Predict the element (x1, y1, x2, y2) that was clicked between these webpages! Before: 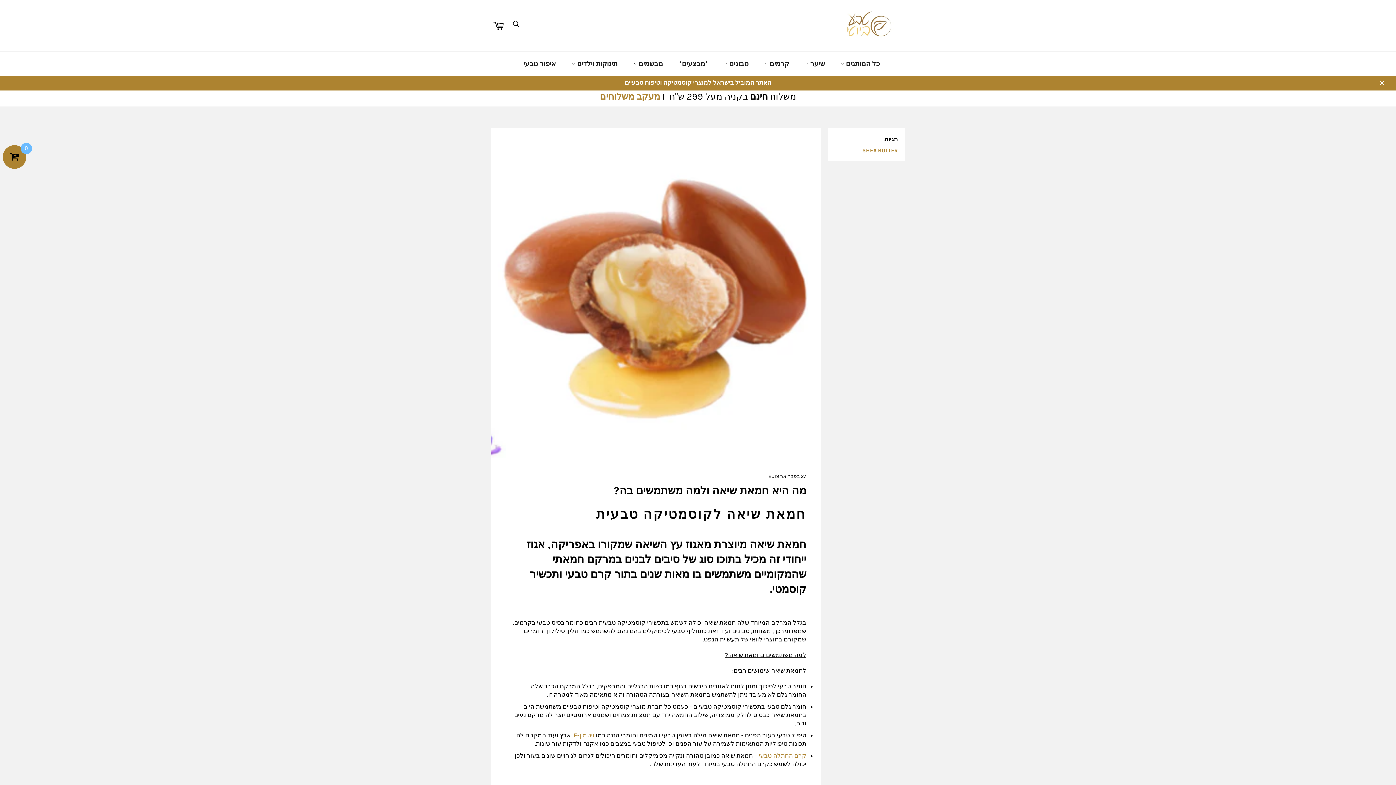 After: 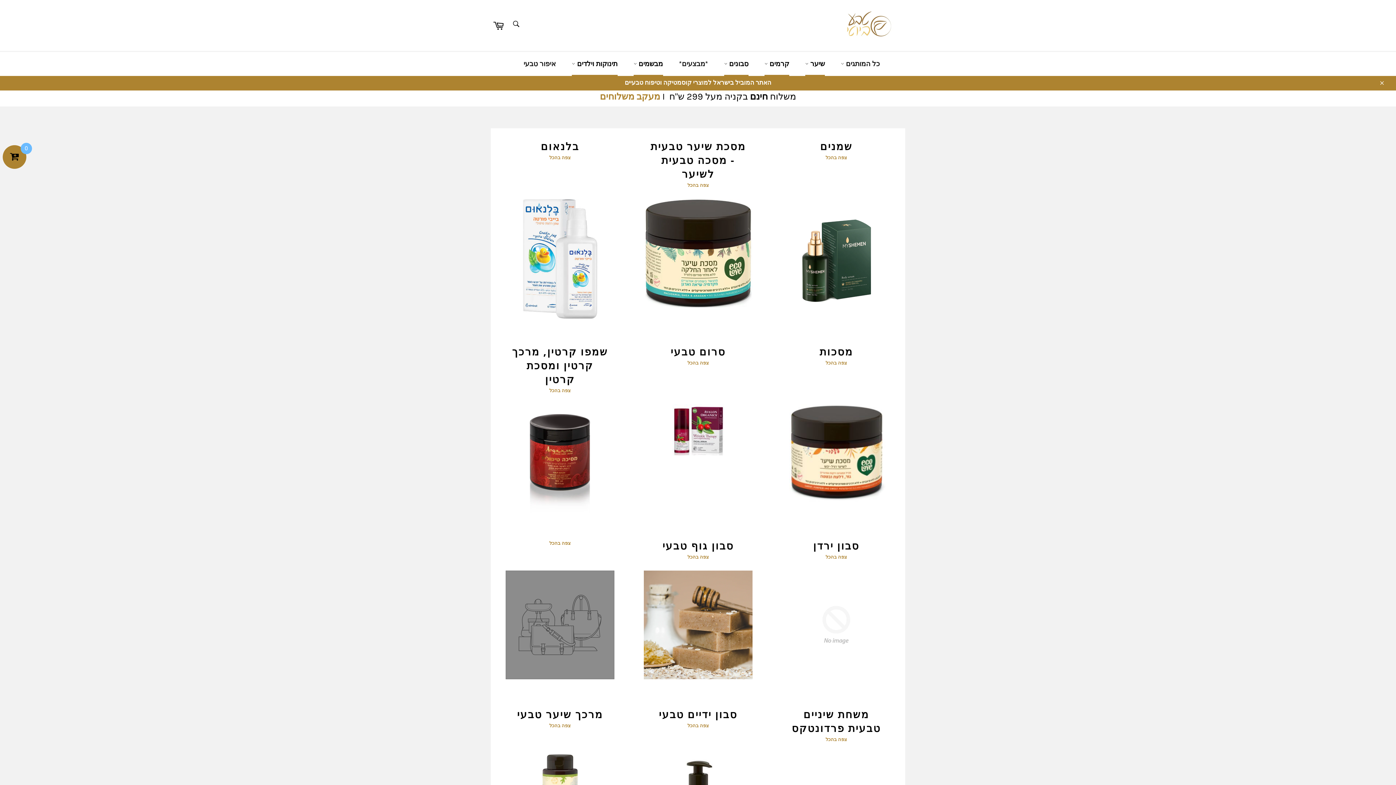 Action: bbox: (757, 52, 796, 76) label: קרמים 